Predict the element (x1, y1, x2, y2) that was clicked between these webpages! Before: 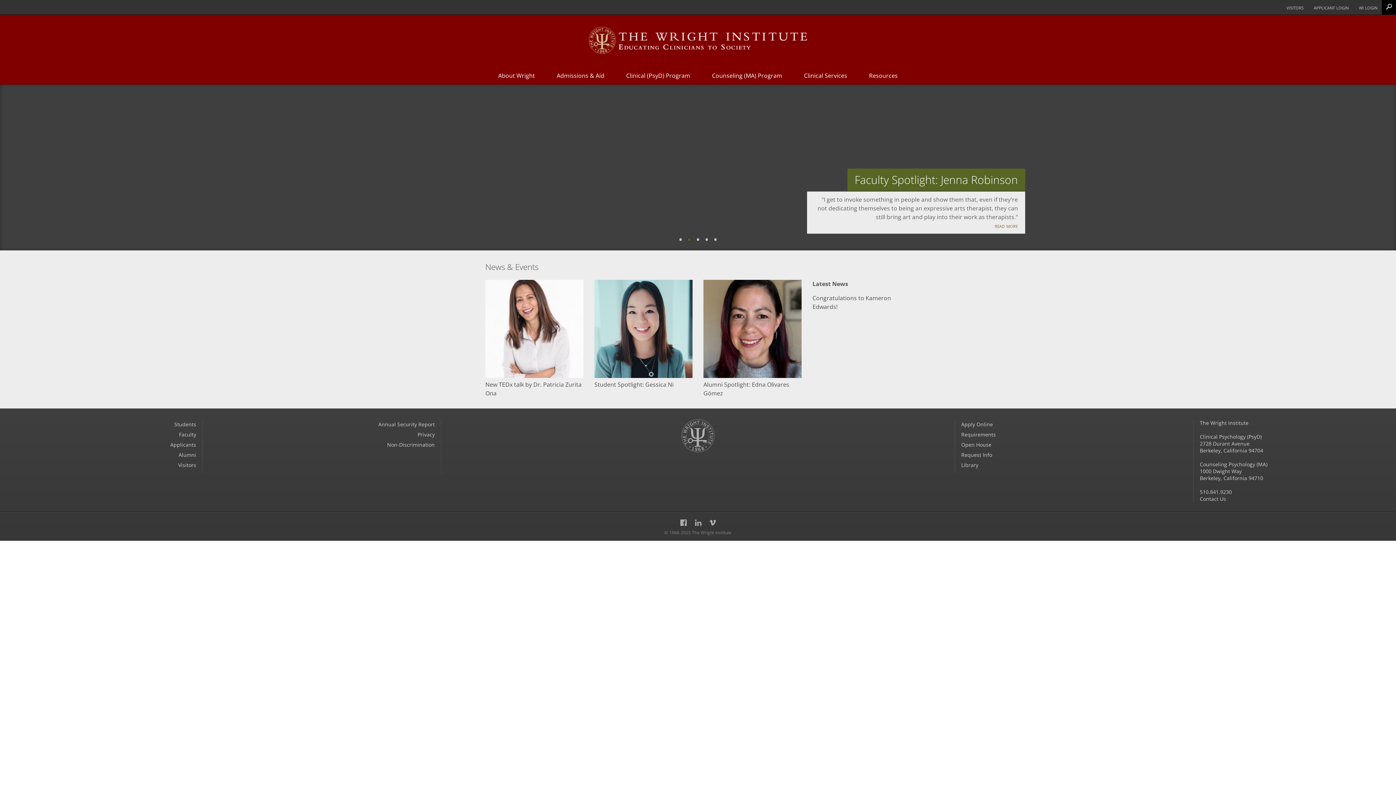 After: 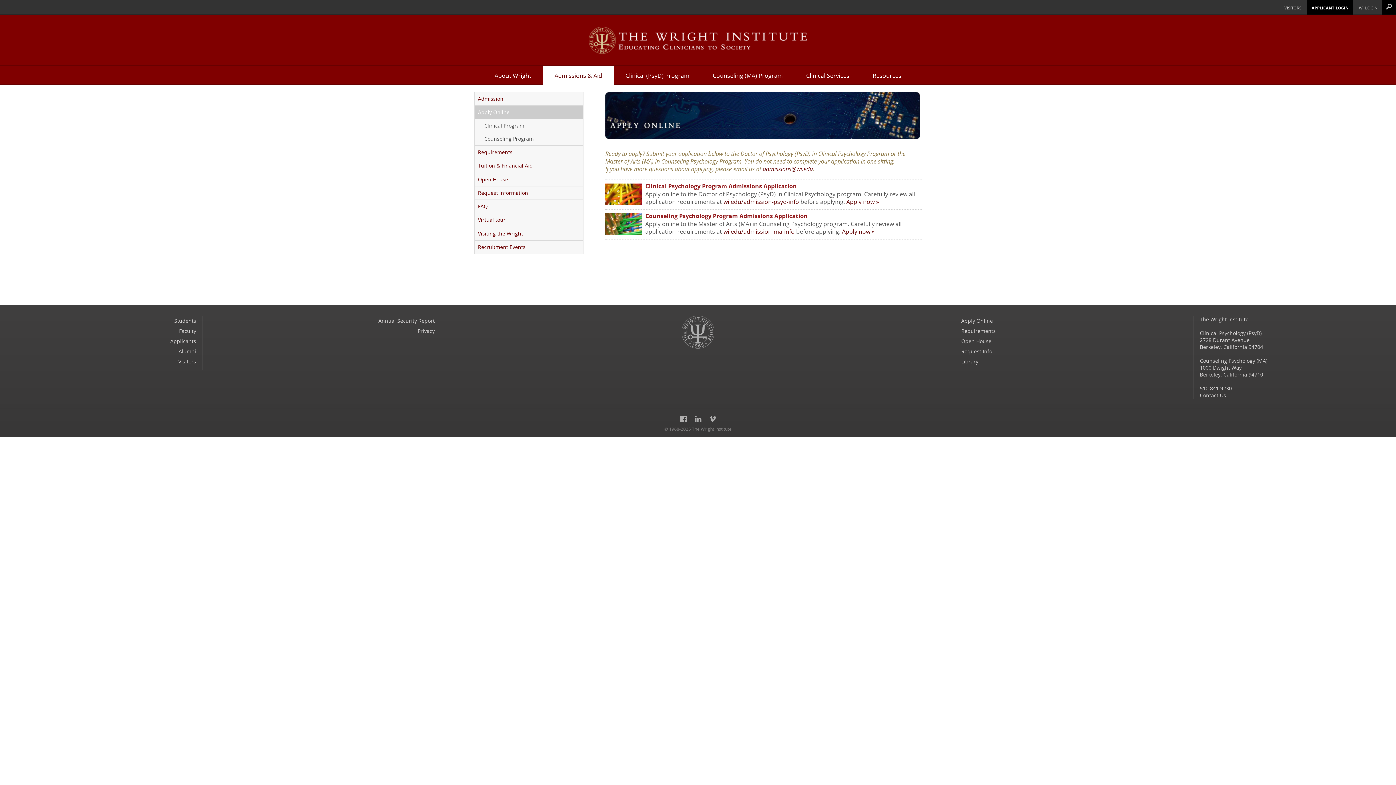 Action: label: Apply Online bbox: (961, 421, 993, 428)